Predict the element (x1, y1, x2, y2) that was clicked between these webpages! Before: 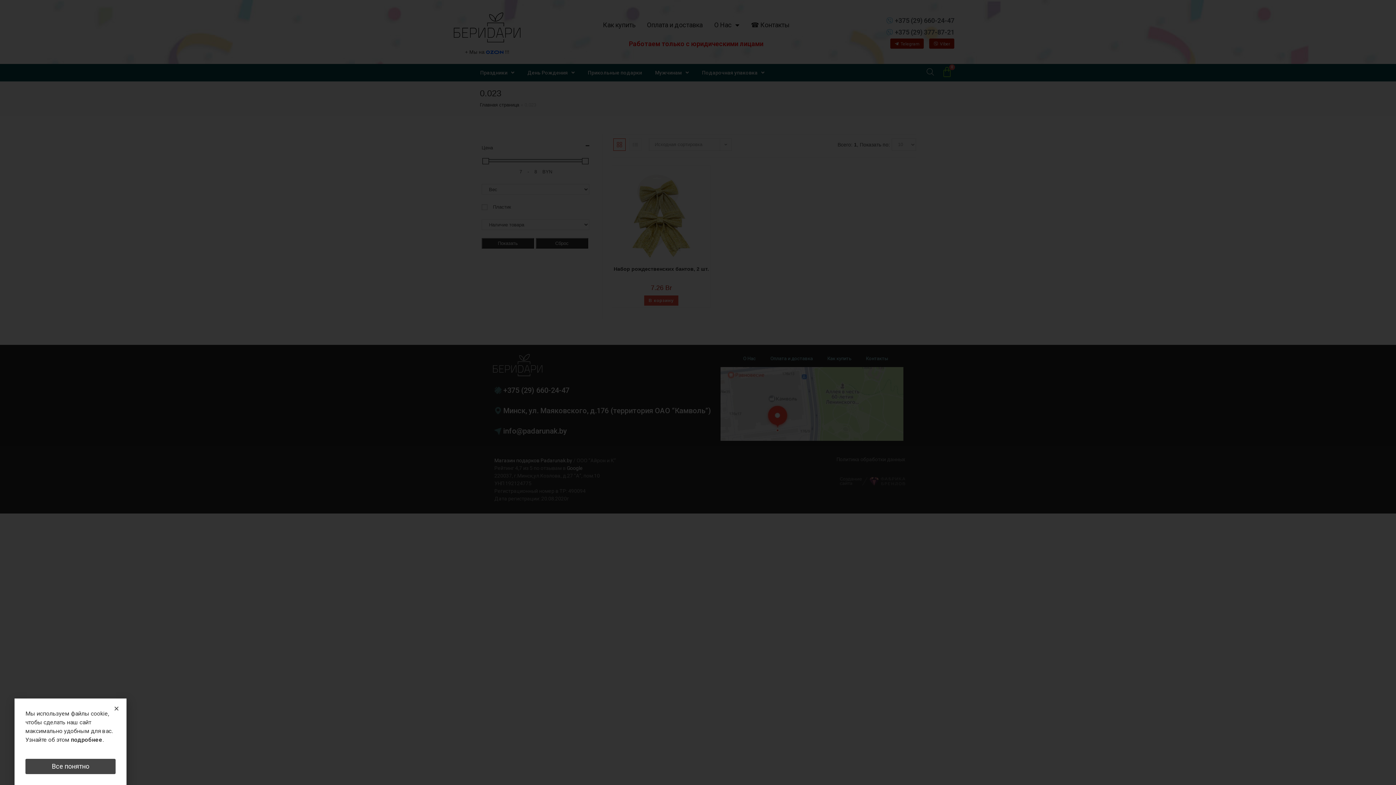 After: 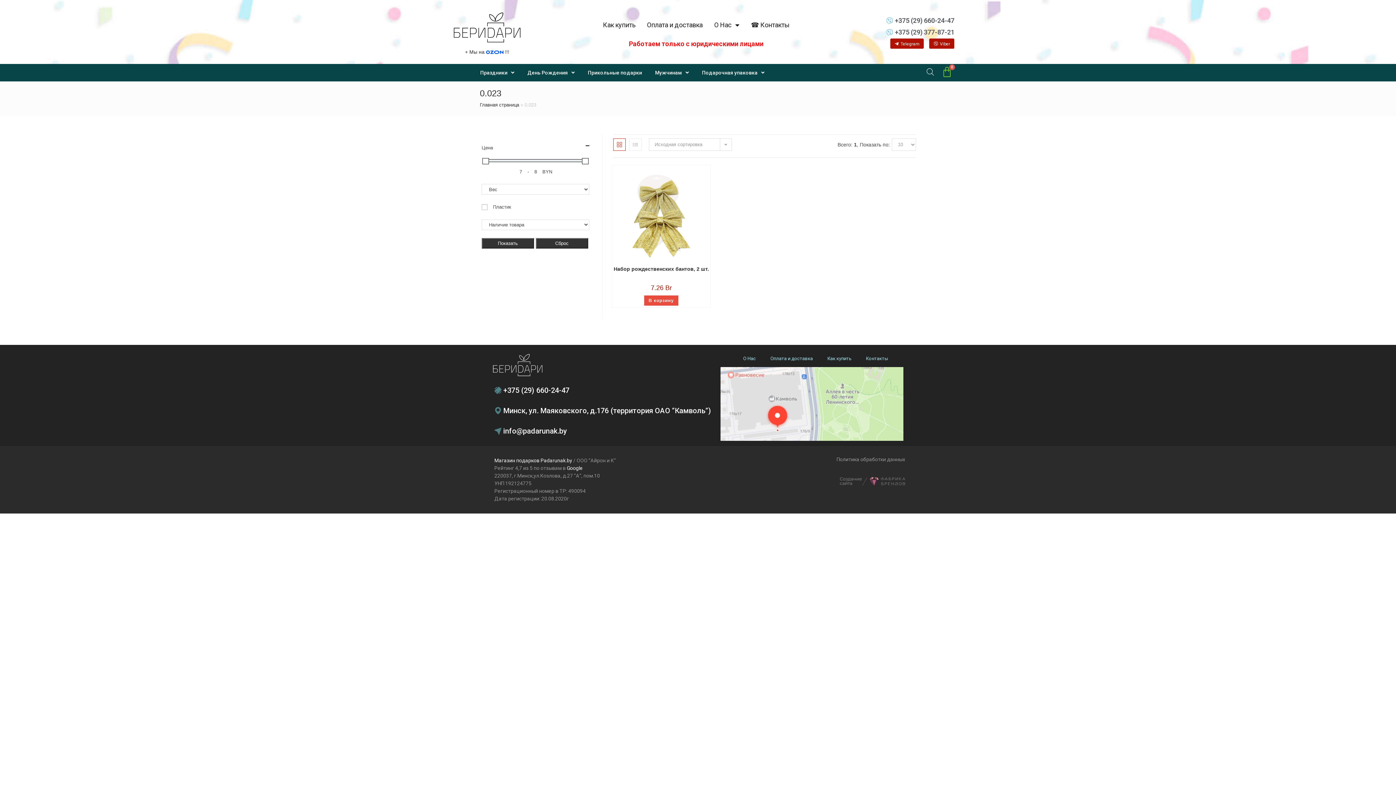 Action: bbox: (25, 759, 115, 774) label: Все понятно